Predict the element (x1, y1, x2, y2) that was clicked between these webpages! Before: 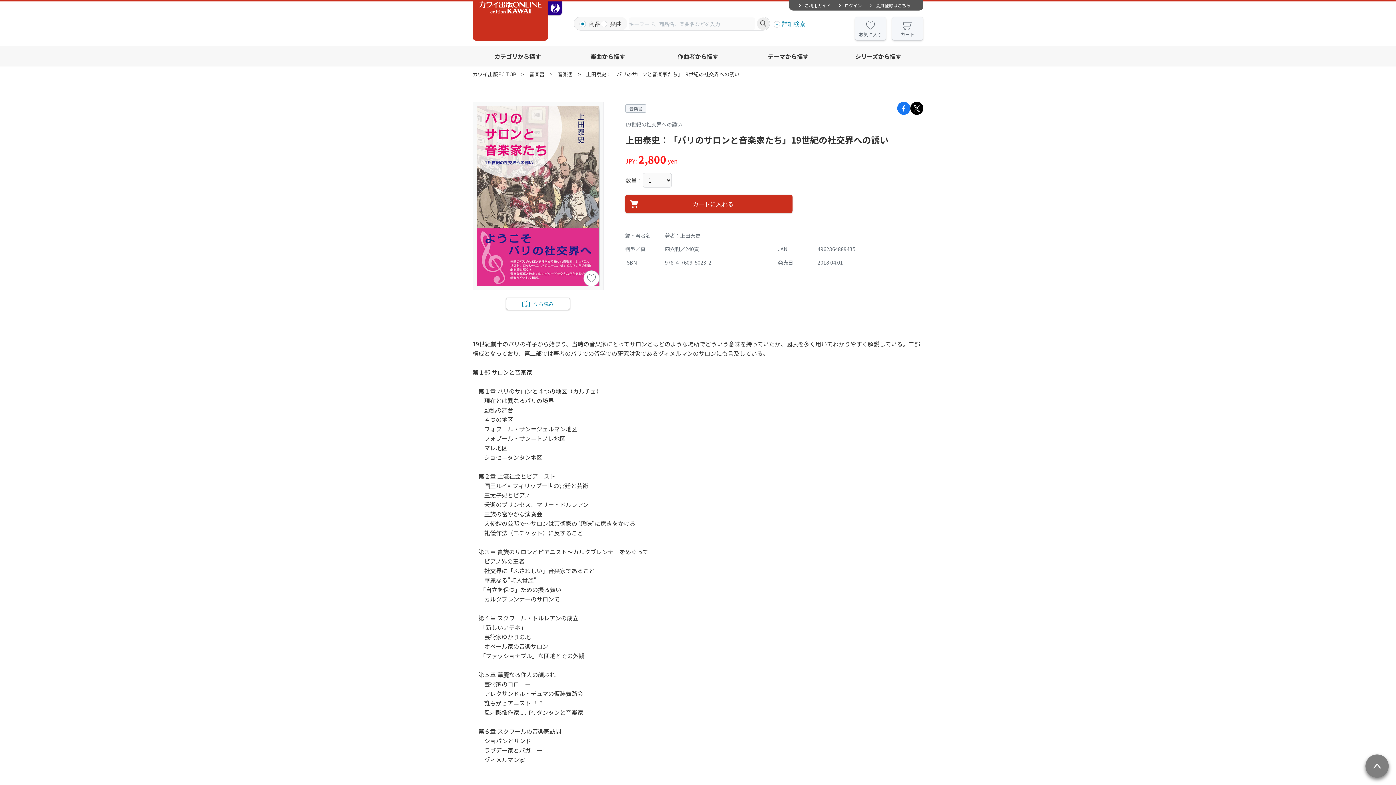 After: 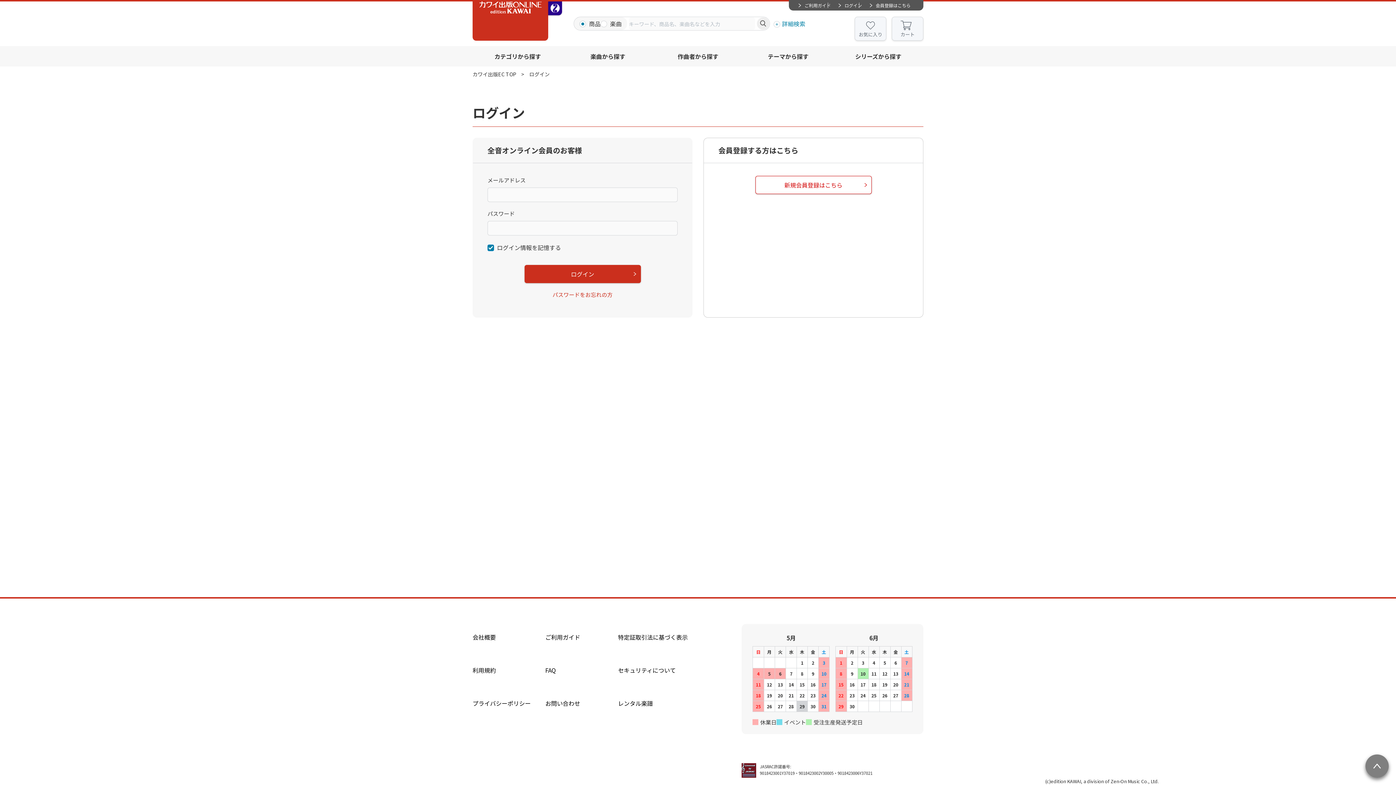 Action: bbox: (854, 16, 886, 40) label: お気に入り